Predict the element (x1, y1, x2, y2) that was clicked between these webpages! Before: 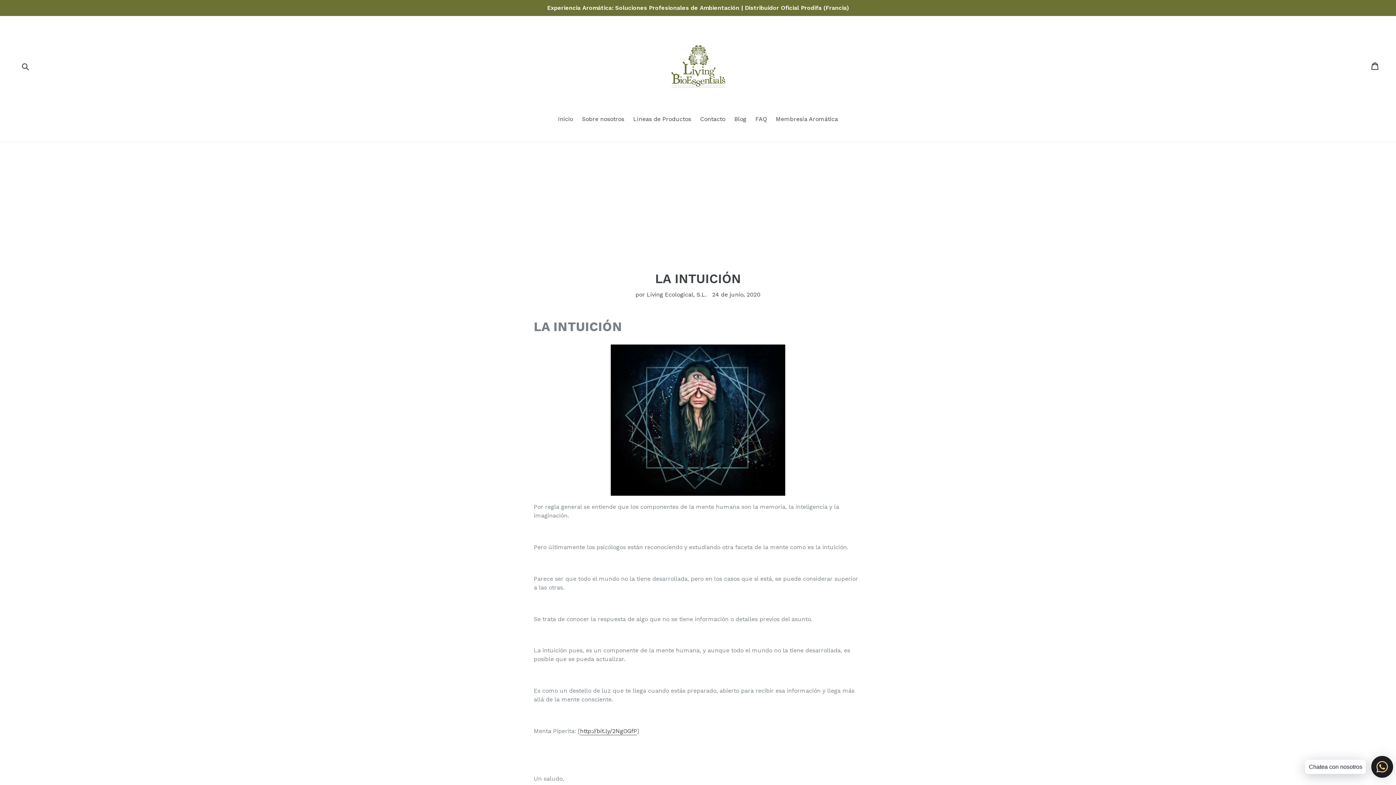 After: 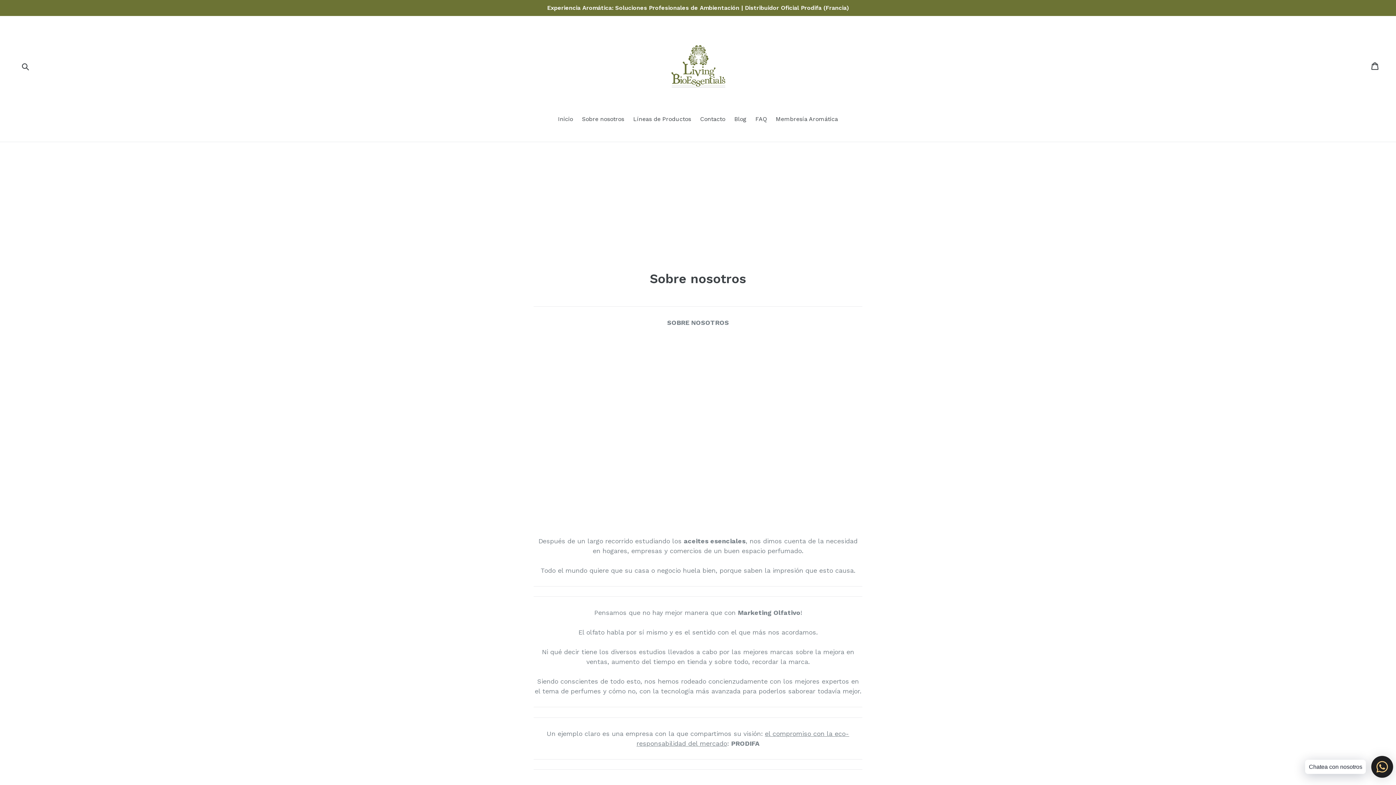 Action: bbox: (578, 114, 628, 124) label: Sobre nosotros